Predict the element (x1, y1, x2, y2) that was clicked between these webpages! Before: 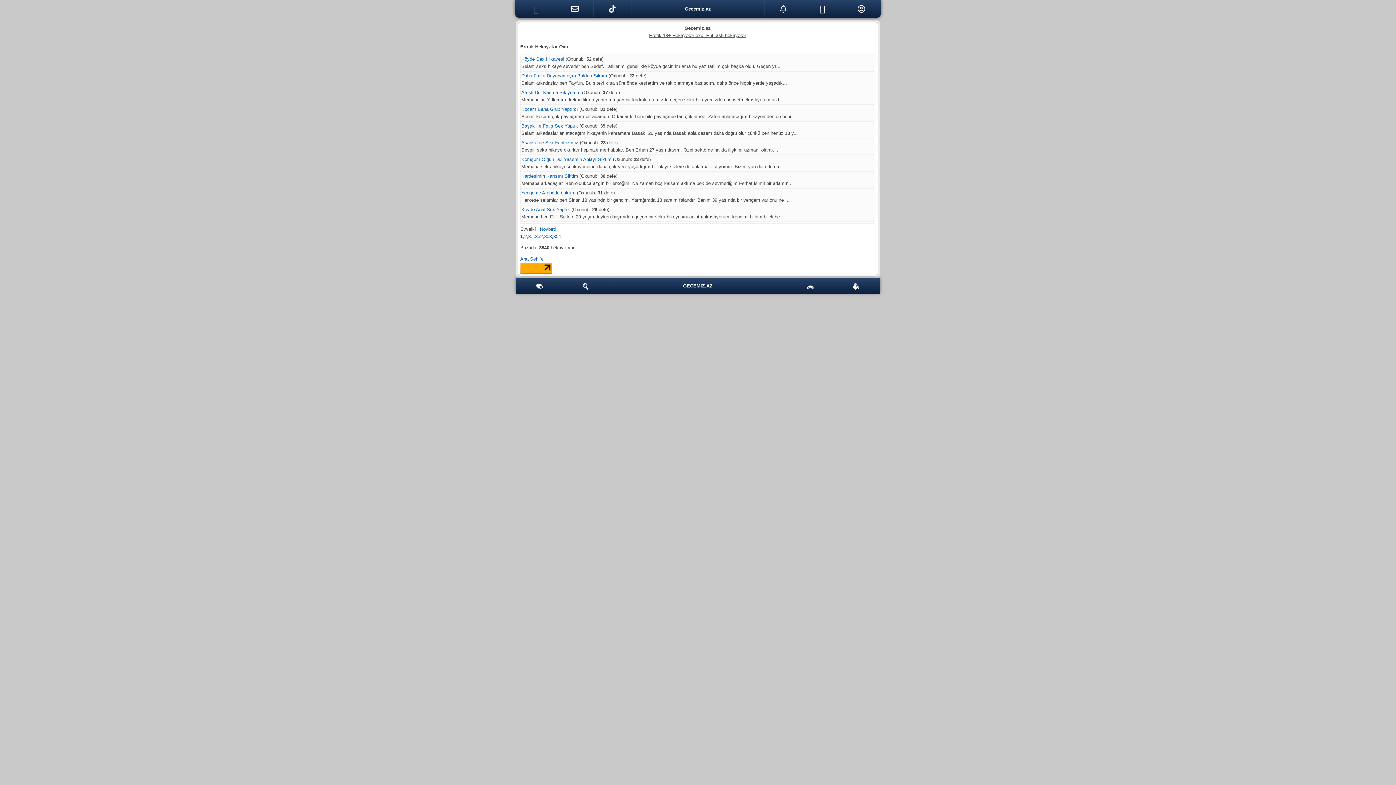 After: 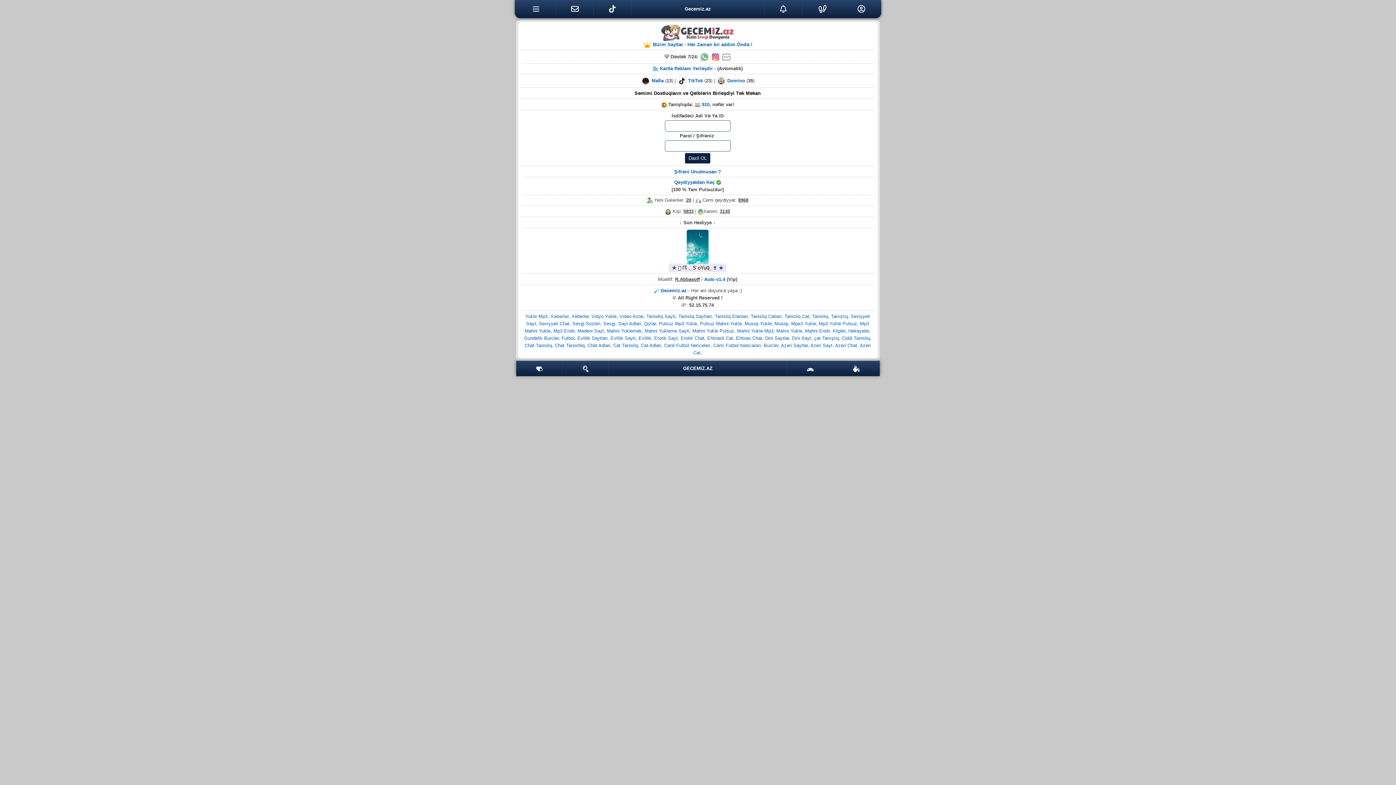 Action: bbox: (517, 279, 562, 293)